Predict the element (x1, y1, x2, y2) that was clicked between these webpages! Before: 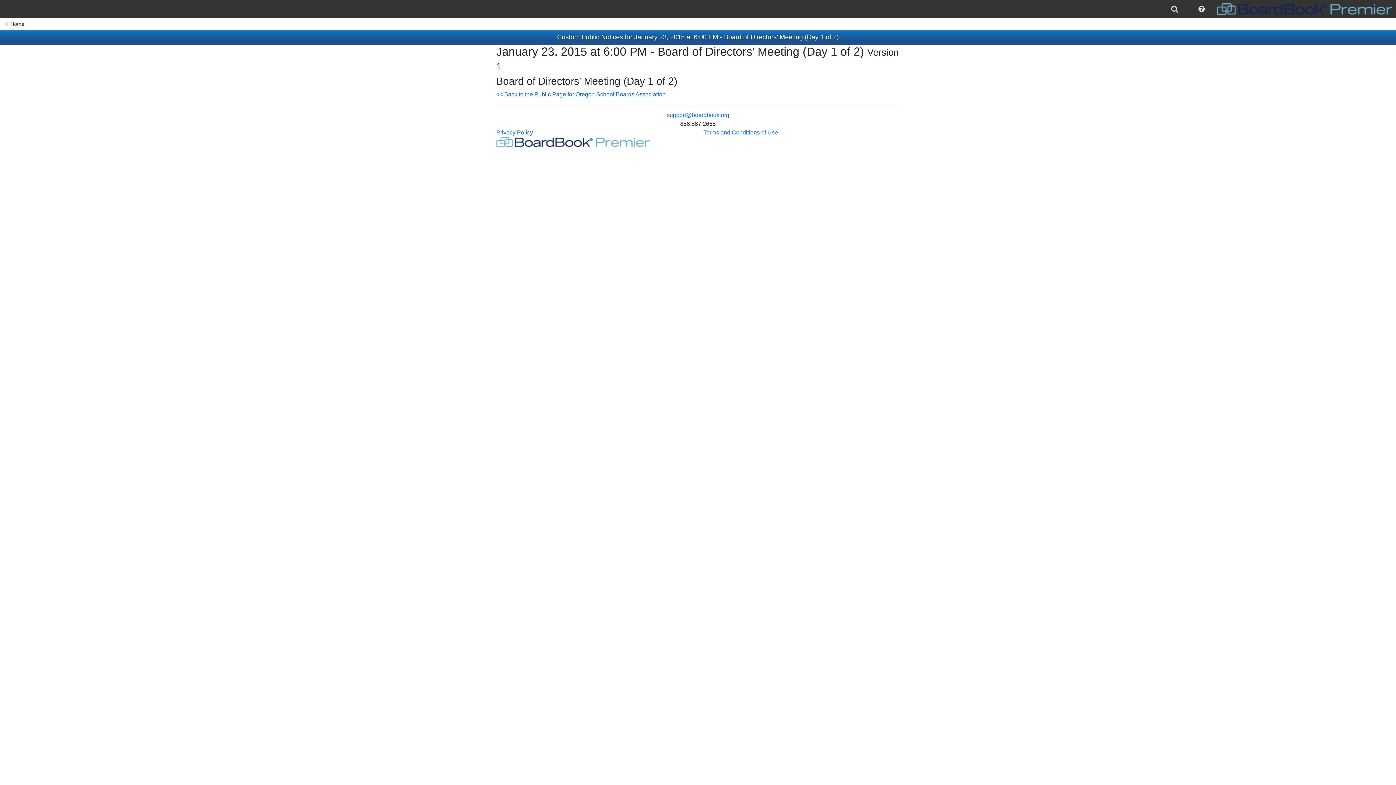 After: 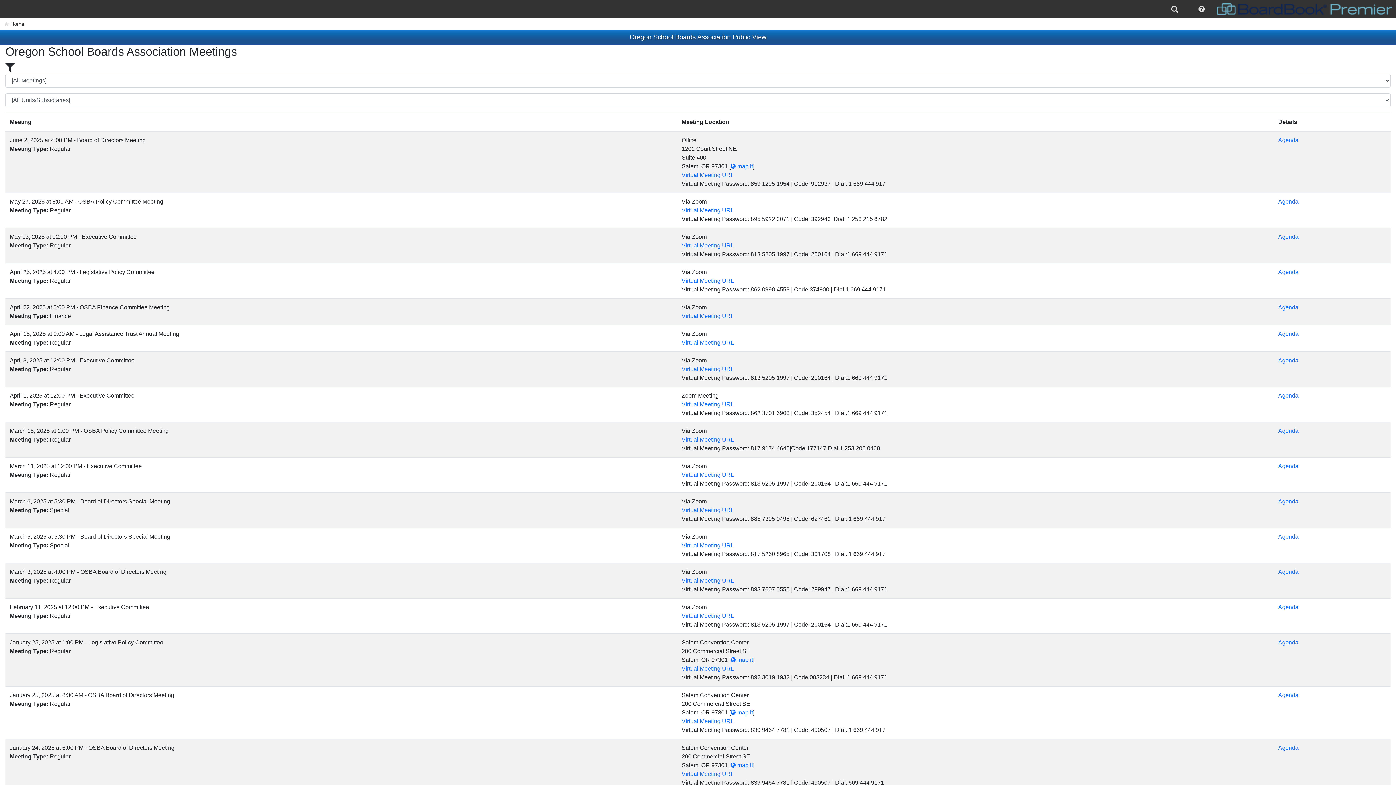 Action: label: Home bbox: (0, 18, 28, 29)